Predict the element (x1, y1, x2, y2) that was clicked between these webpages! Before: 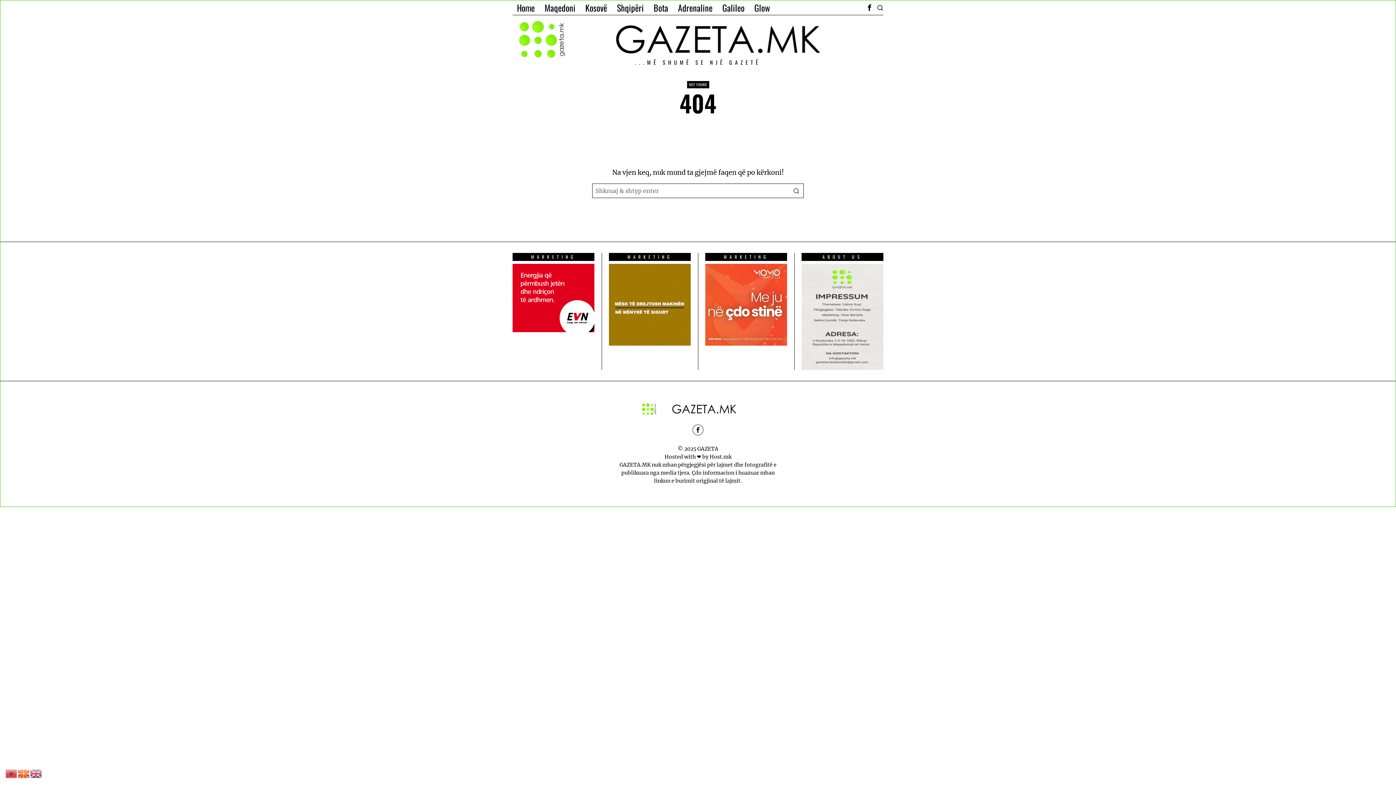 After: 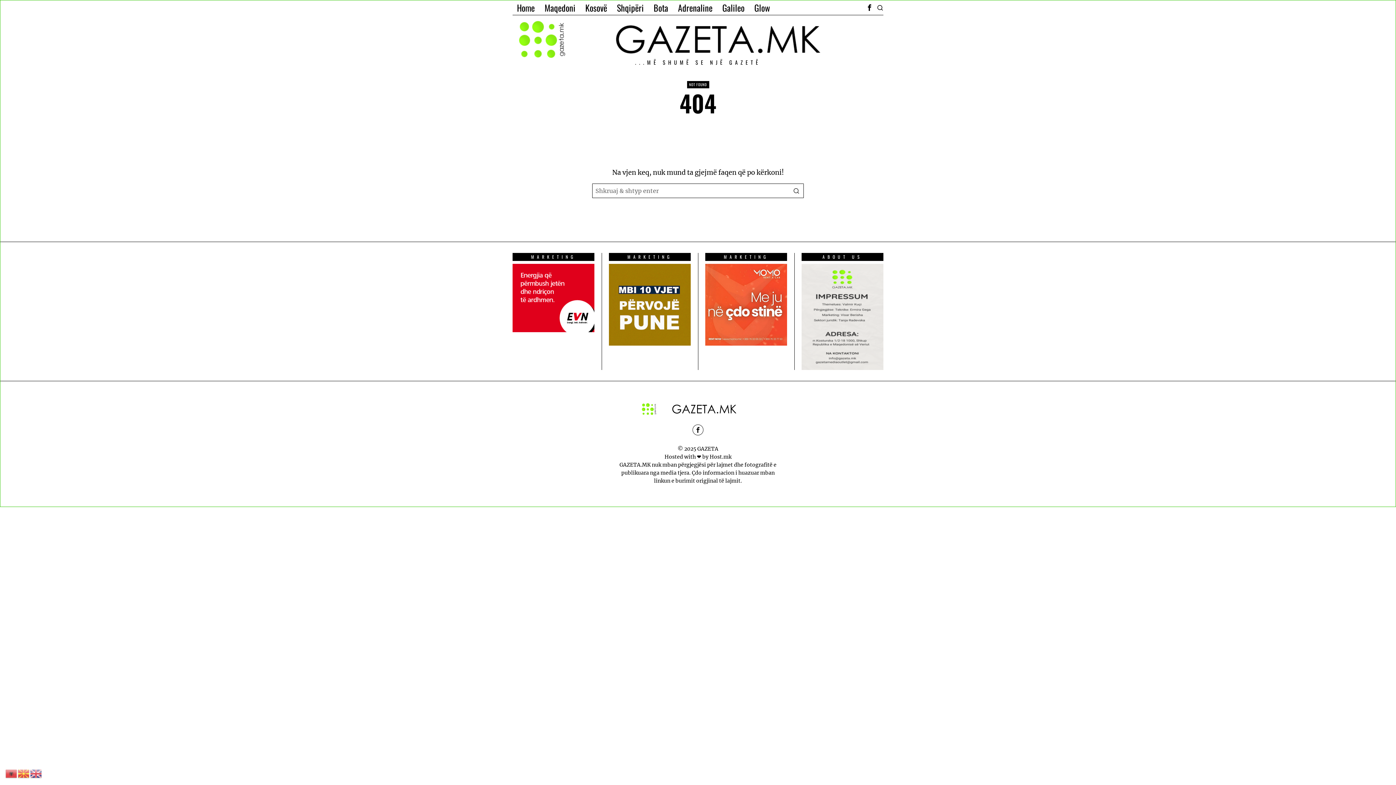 Action: bbox: (609, 300, 690, 308)